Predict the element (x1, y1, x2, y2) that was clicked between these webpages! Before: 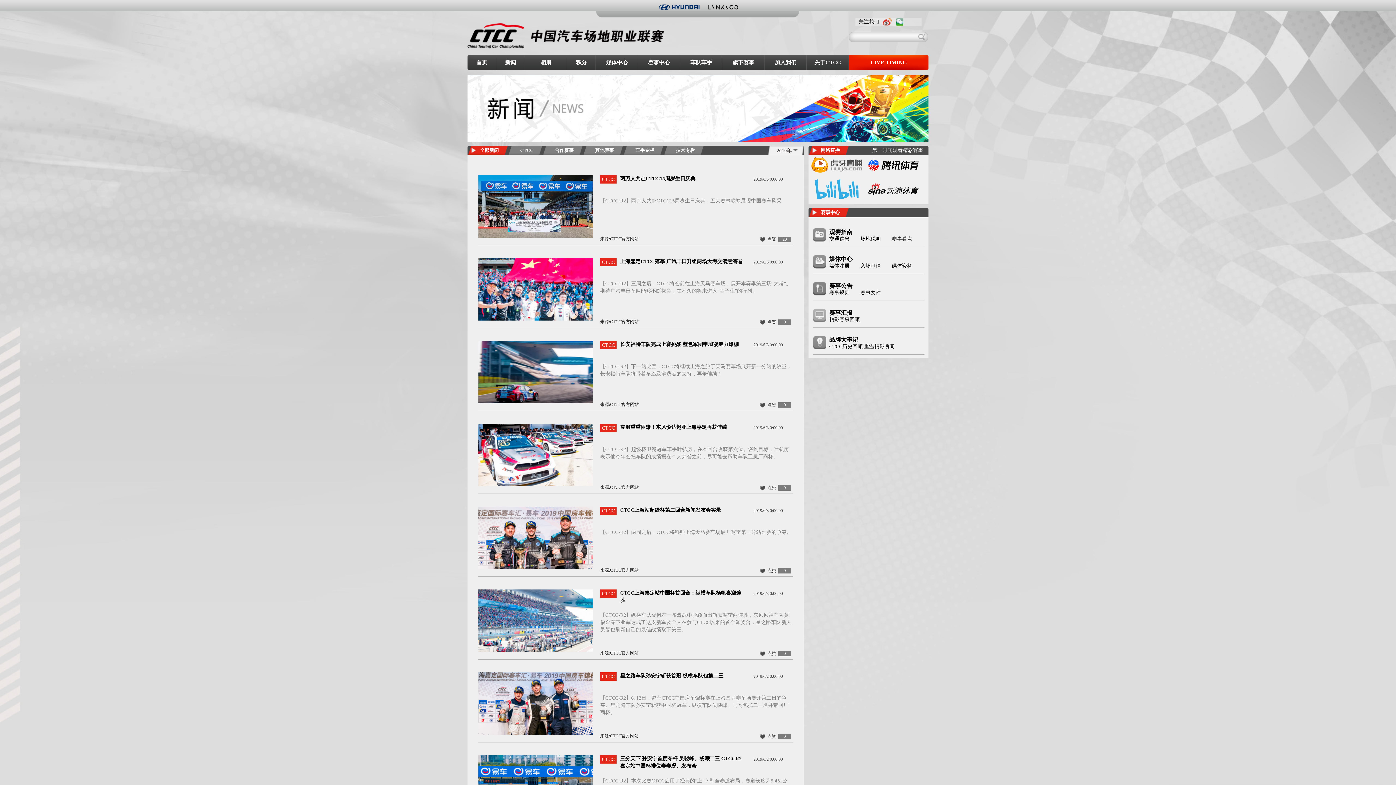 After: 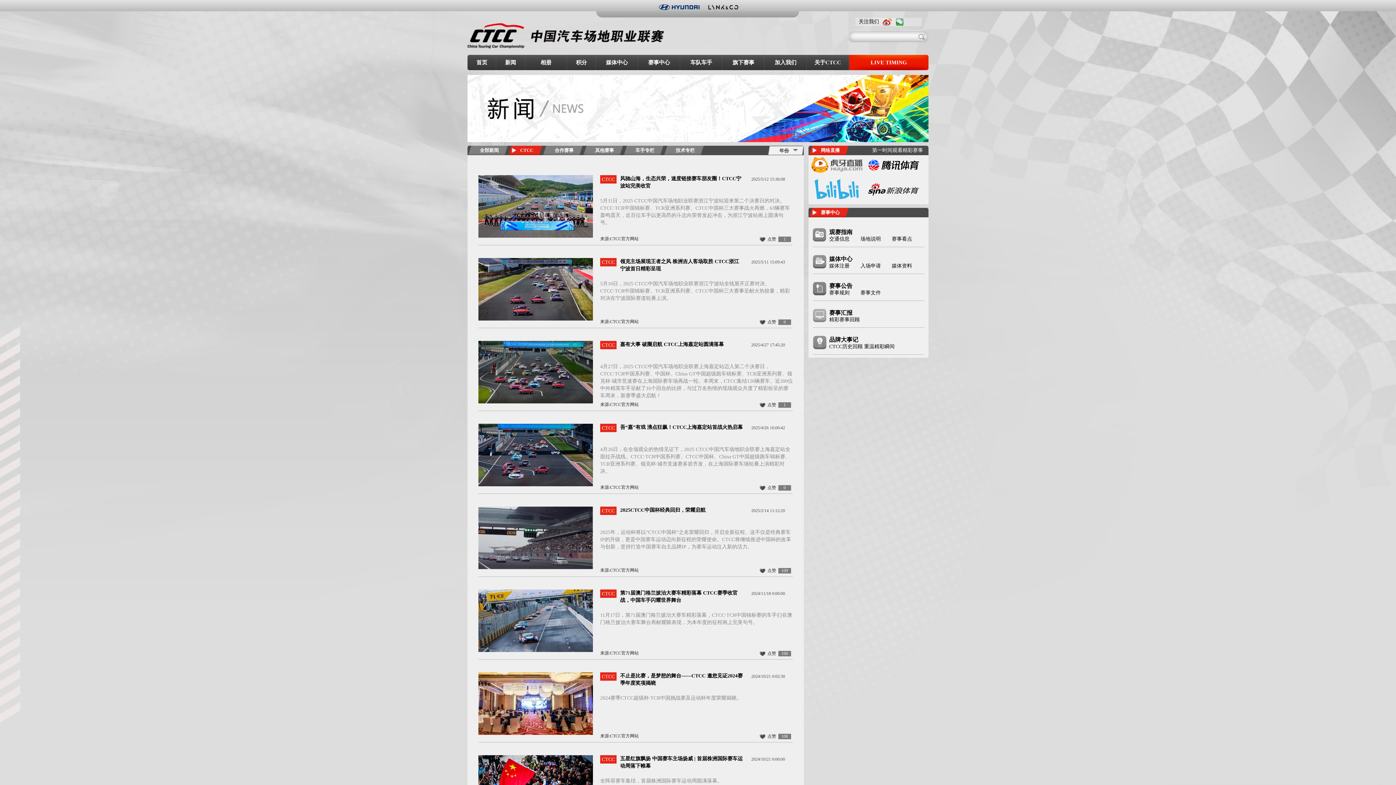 Action: label: CTCC bbox: (600, 175, 616, 183)